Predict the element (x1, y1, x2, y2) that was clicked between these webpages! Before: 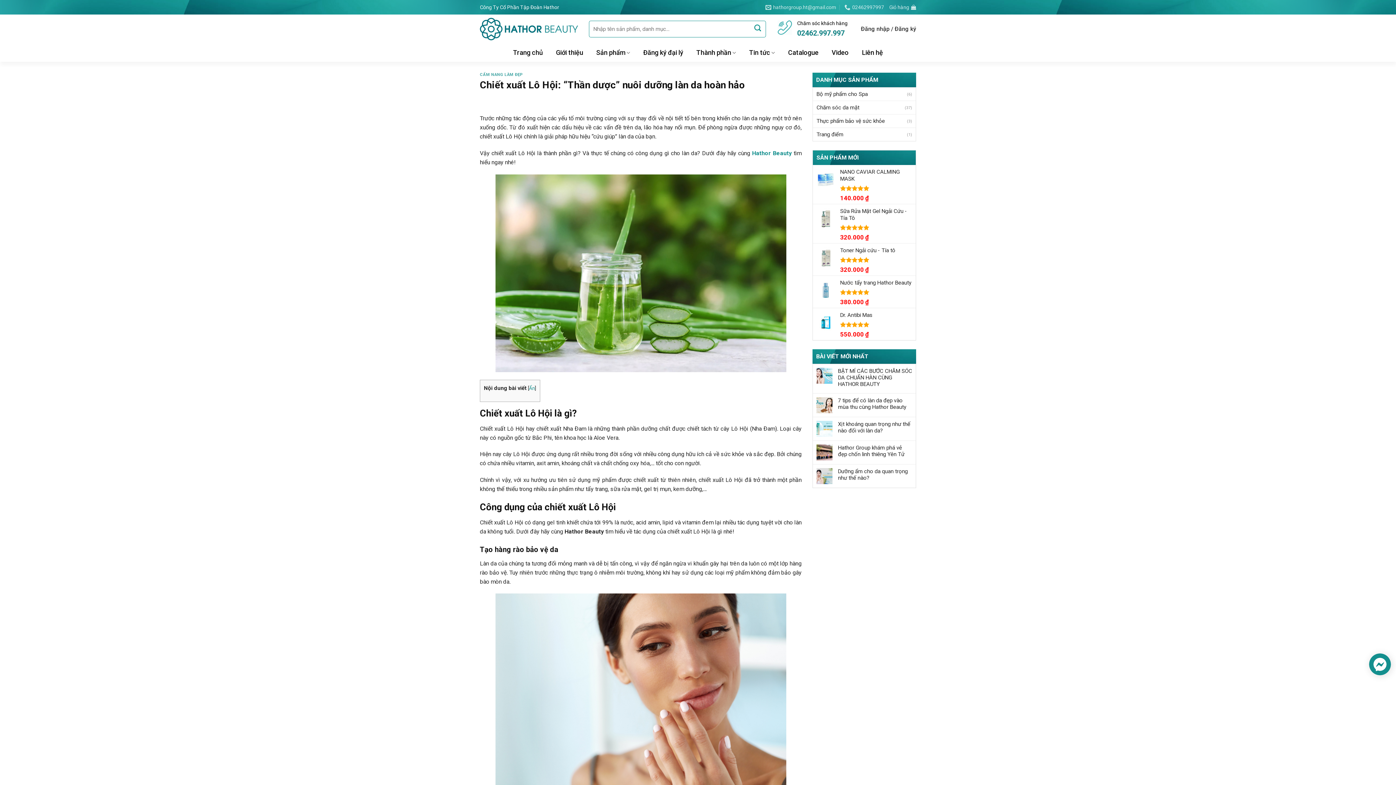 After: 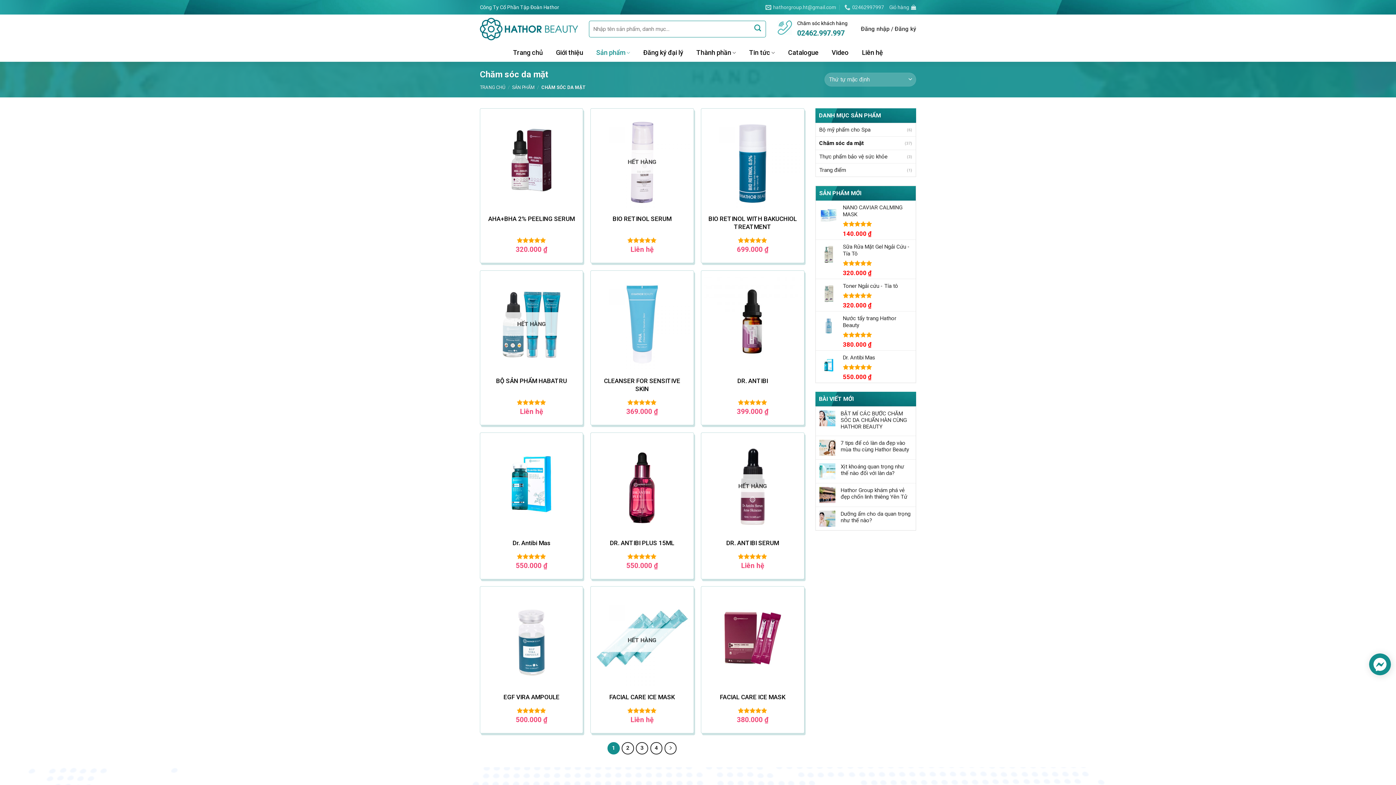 Action: label: Chăm sóc da mặt bbox: (816, 101, 905, 114)